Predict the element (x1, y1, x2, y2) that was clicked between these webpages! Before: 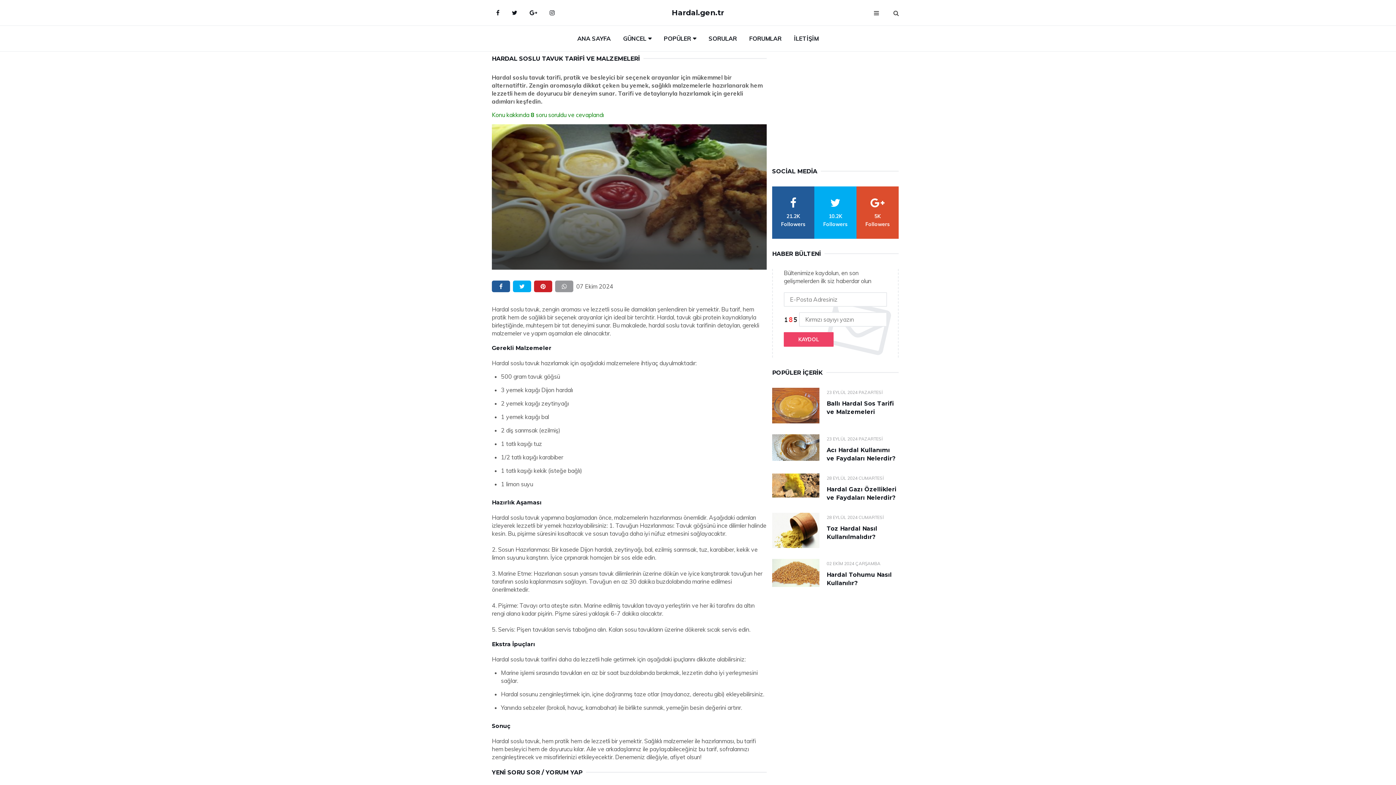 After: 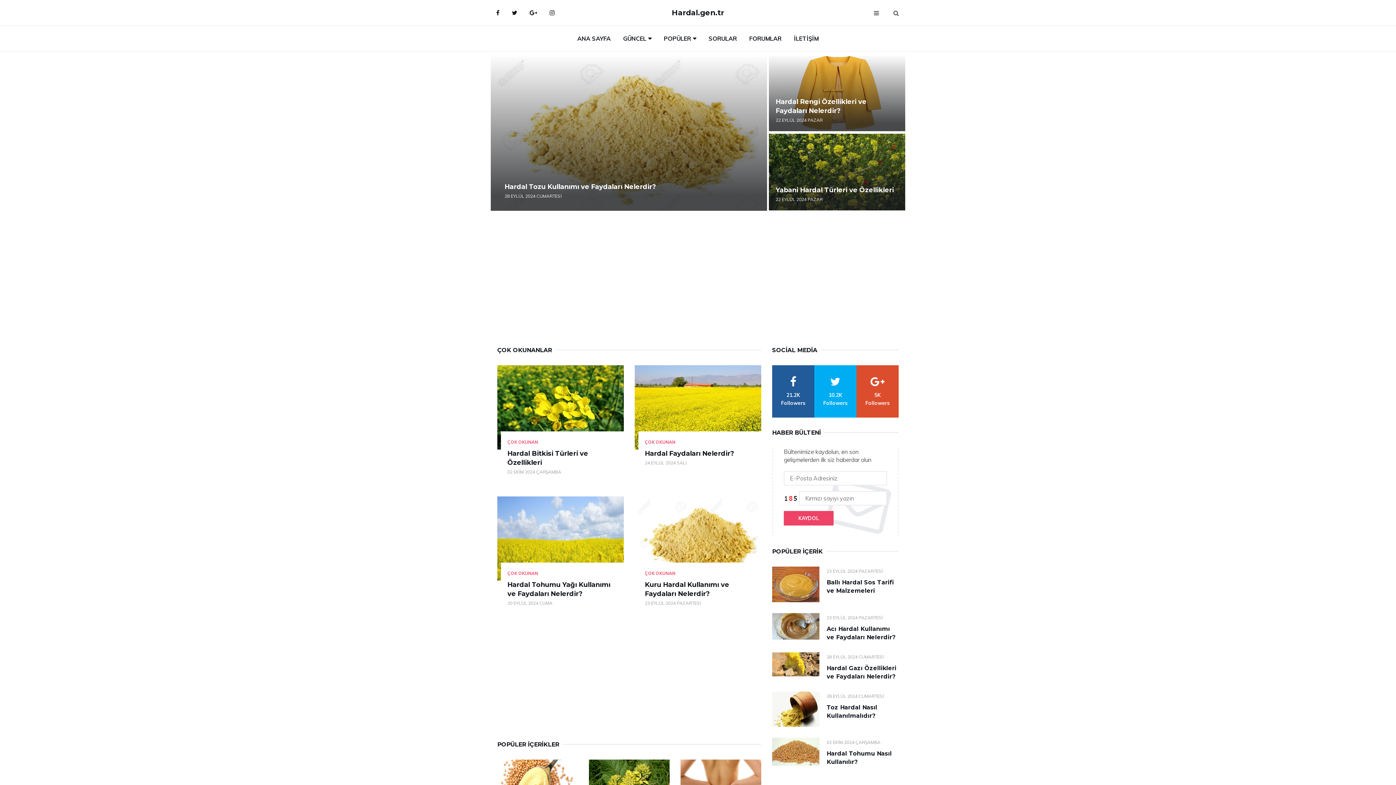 Action: bbox: (672, 0, 724, 25) label: Hardal.gen.tr